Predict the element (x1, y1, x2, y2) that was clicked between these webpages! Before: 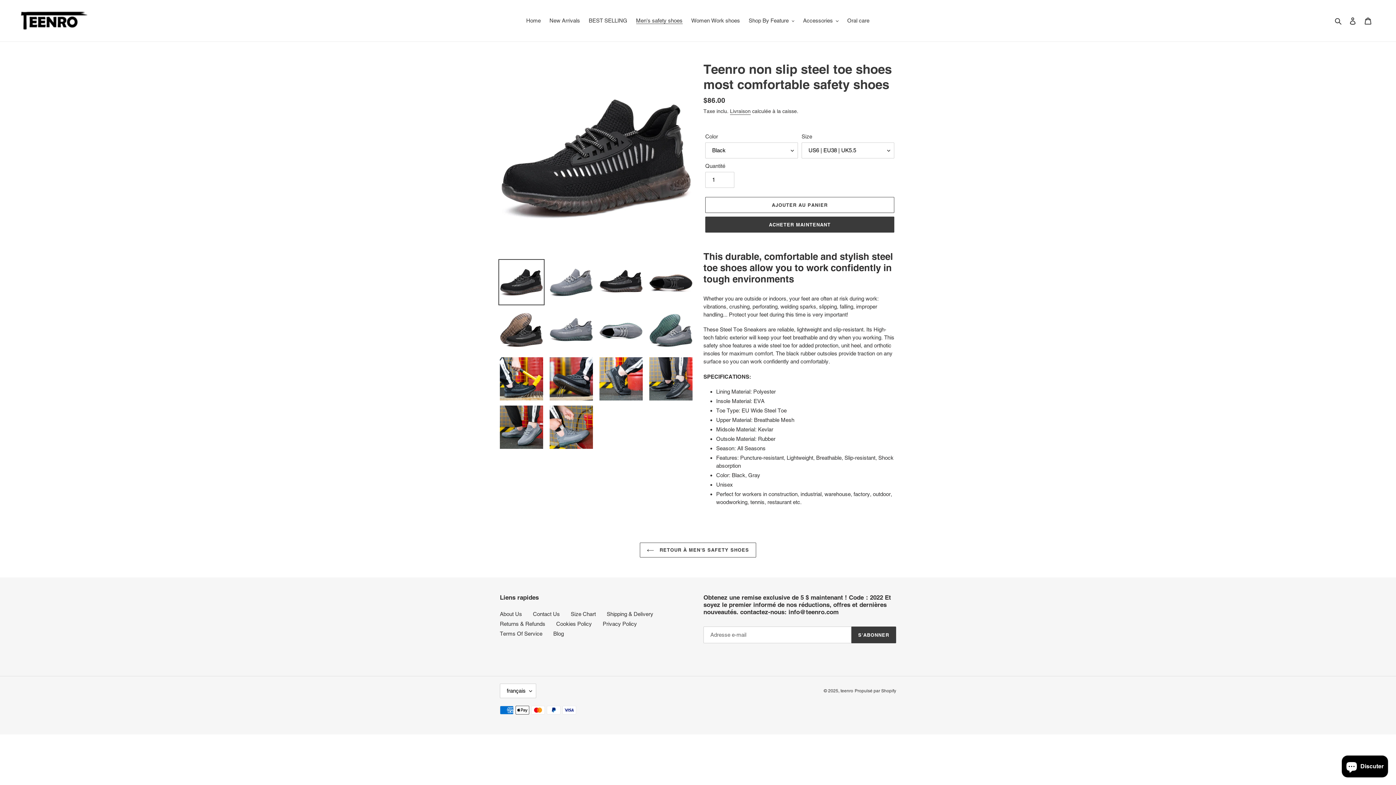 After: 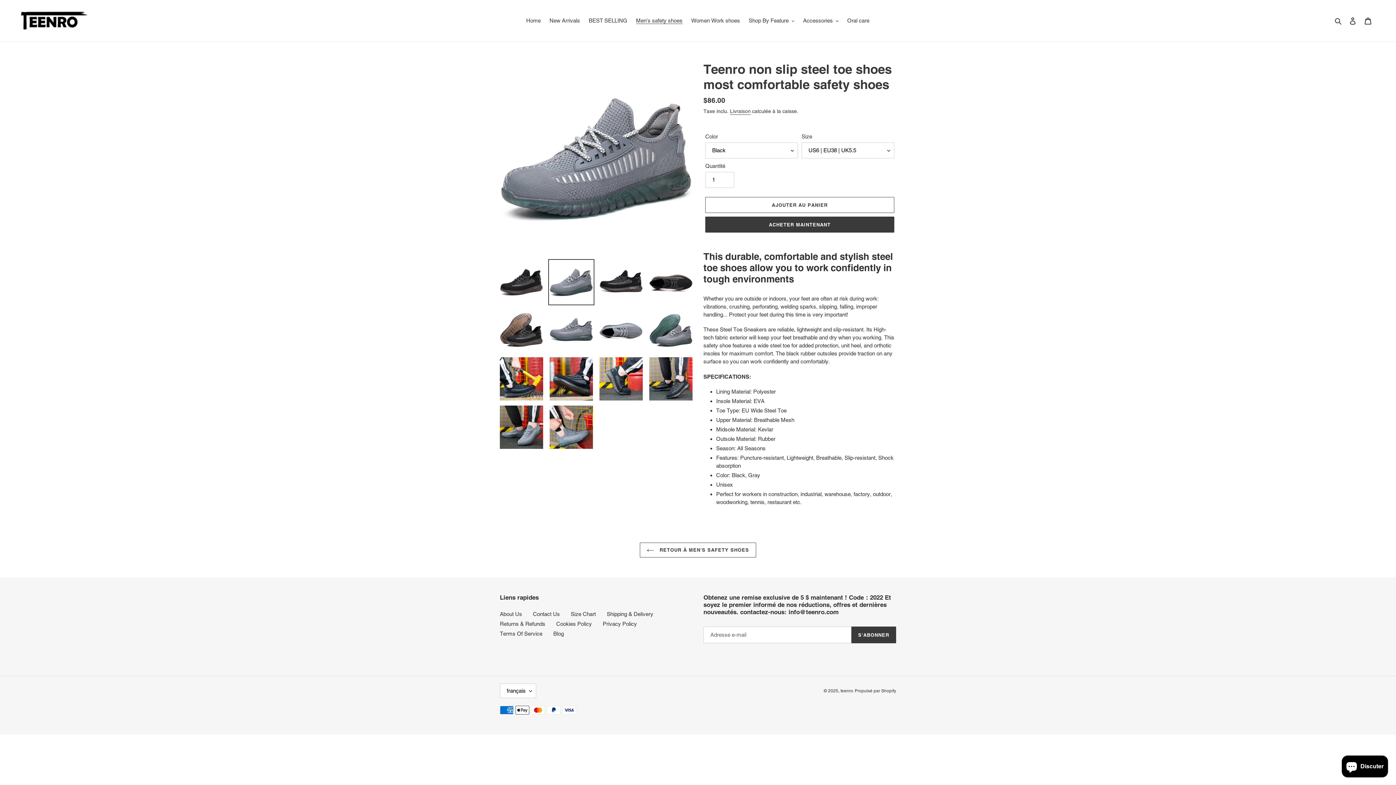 Action: bbox: (548, 259, 594, 305)